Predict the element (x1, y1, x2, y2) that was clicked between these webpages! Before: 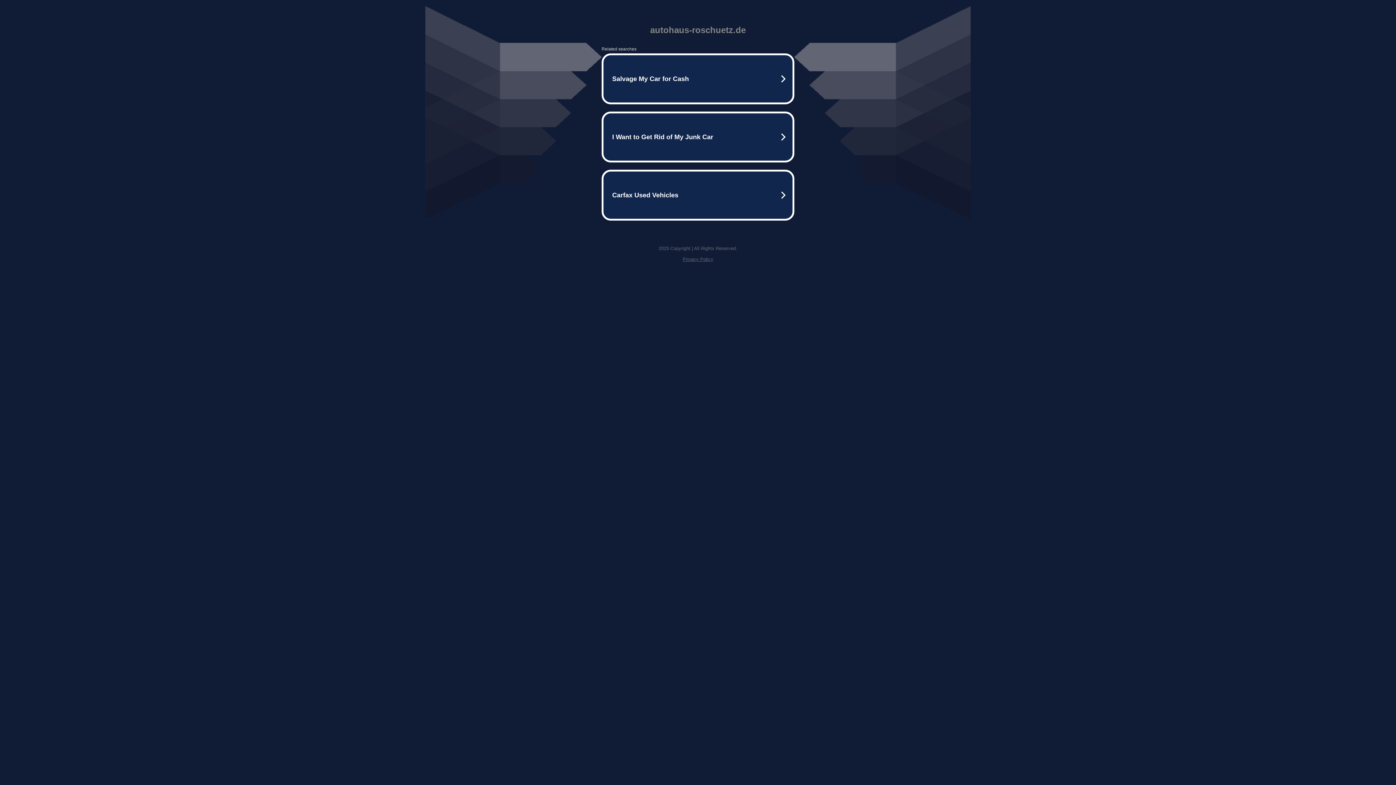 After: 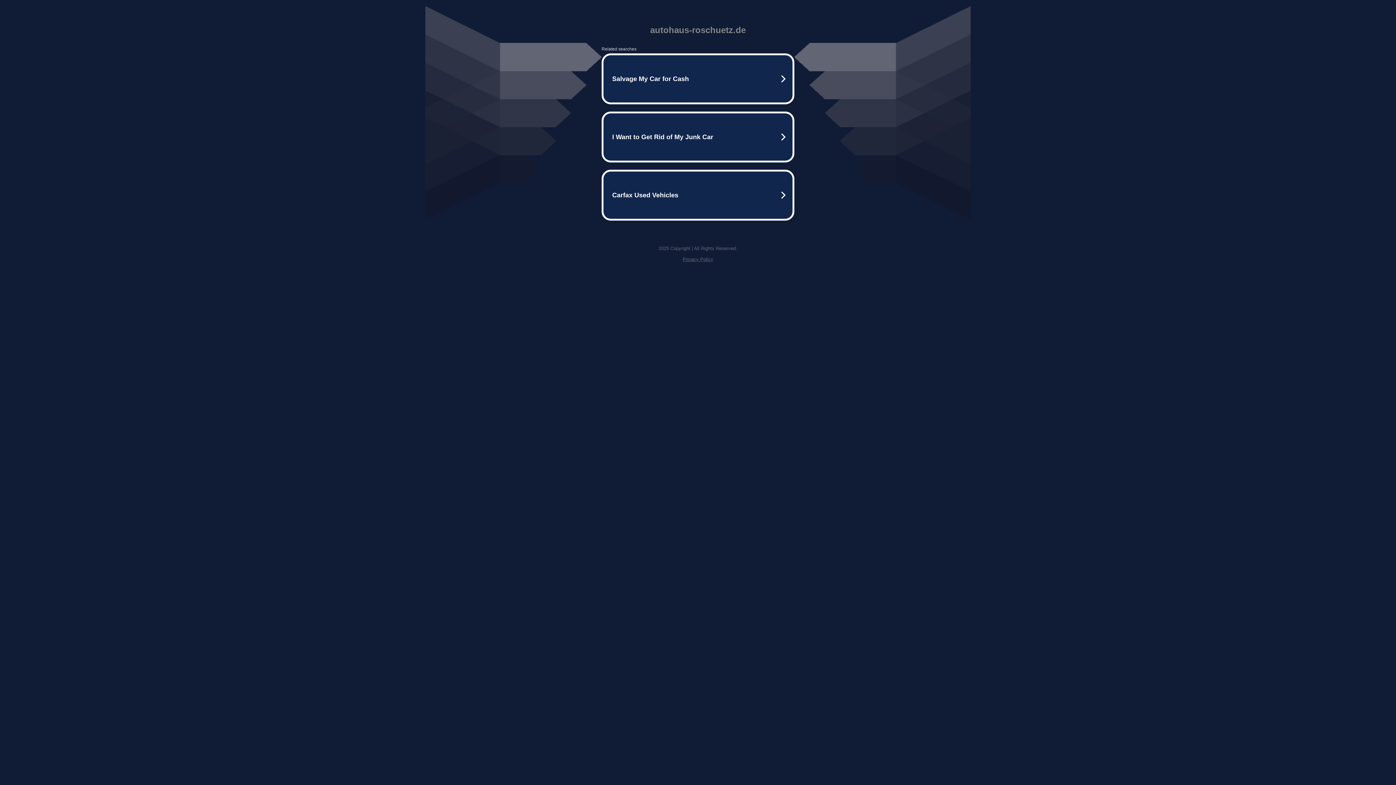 Action: bbox: (682, 256, 713, 262) label: Privacy Policy